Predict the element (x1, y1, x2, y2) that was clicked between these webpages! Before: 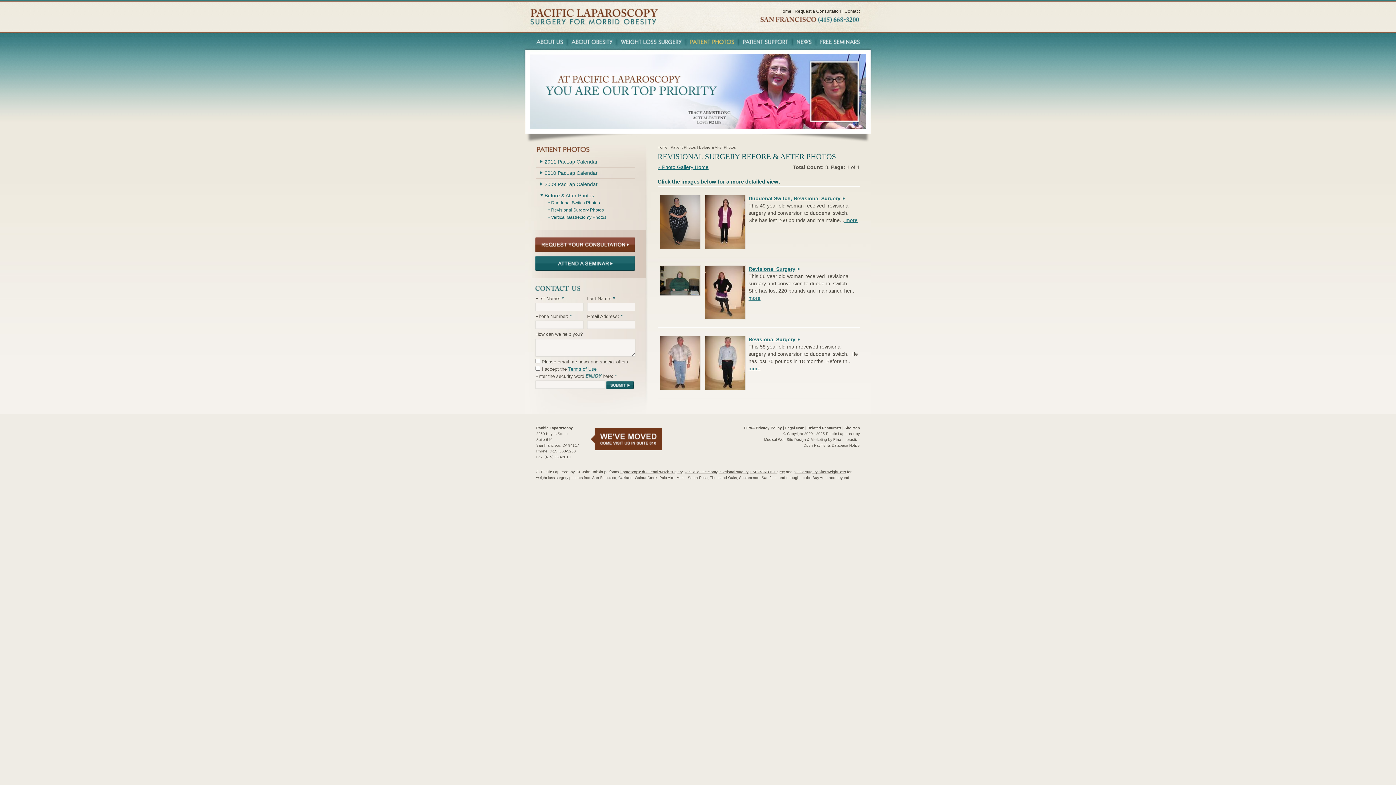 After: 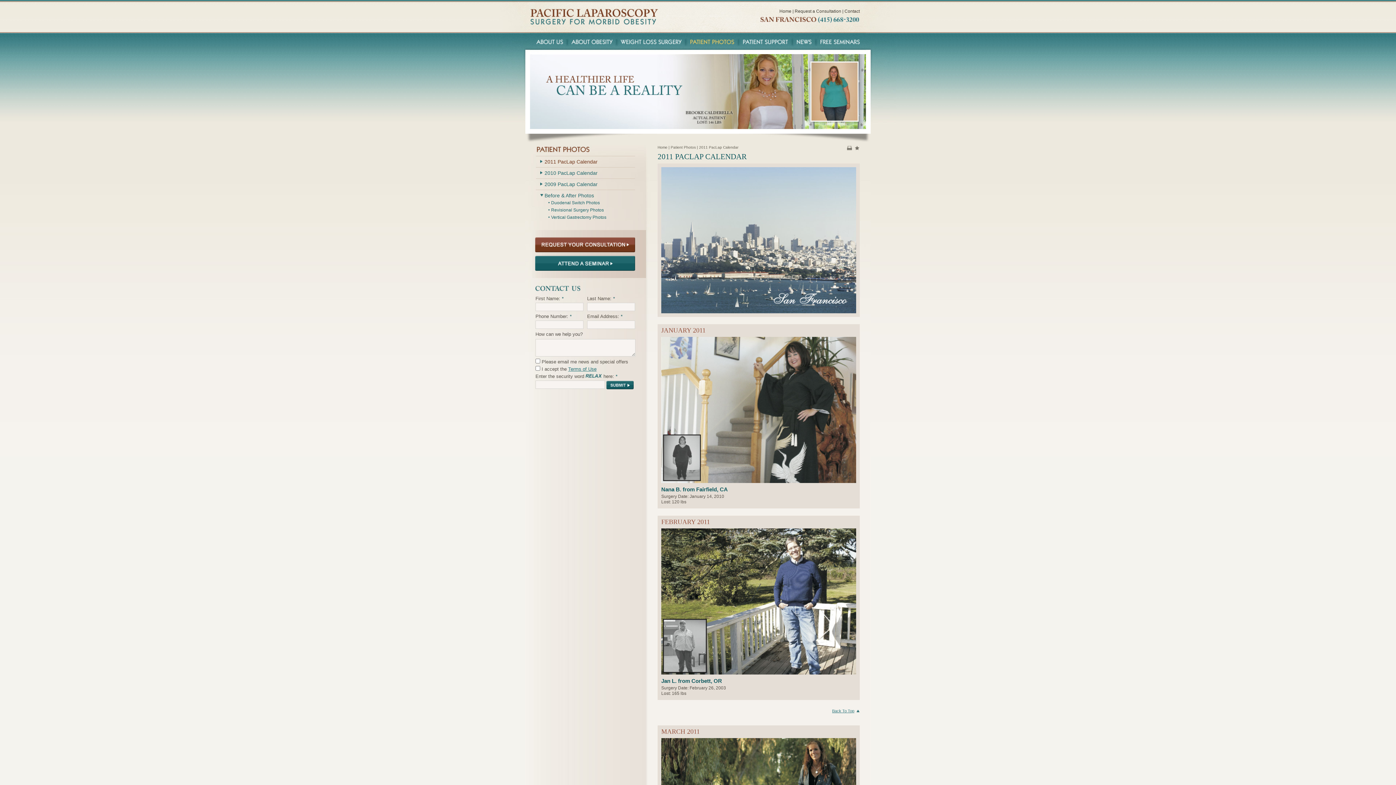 Action: label: 2011 PacLap Calendar bbox: (544, 158, 597, 164)